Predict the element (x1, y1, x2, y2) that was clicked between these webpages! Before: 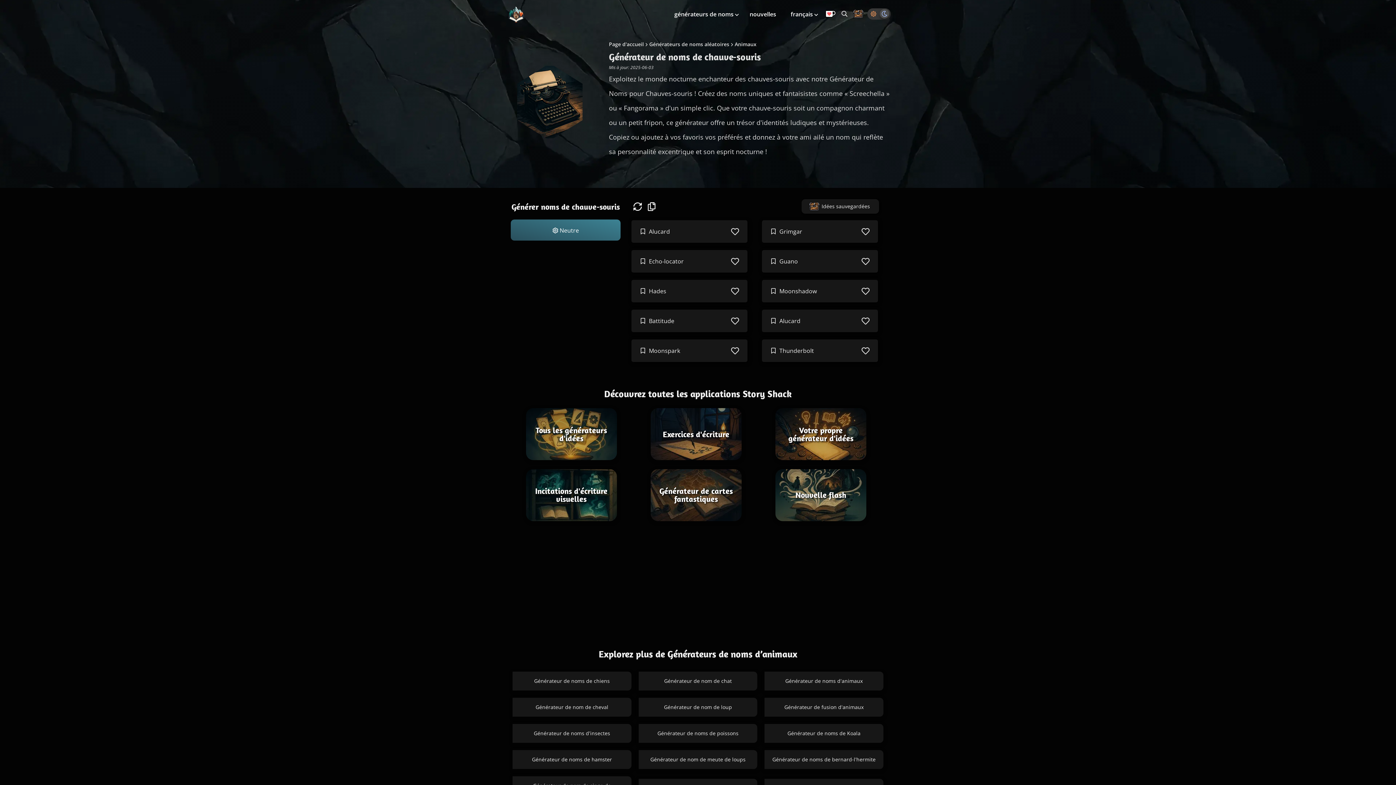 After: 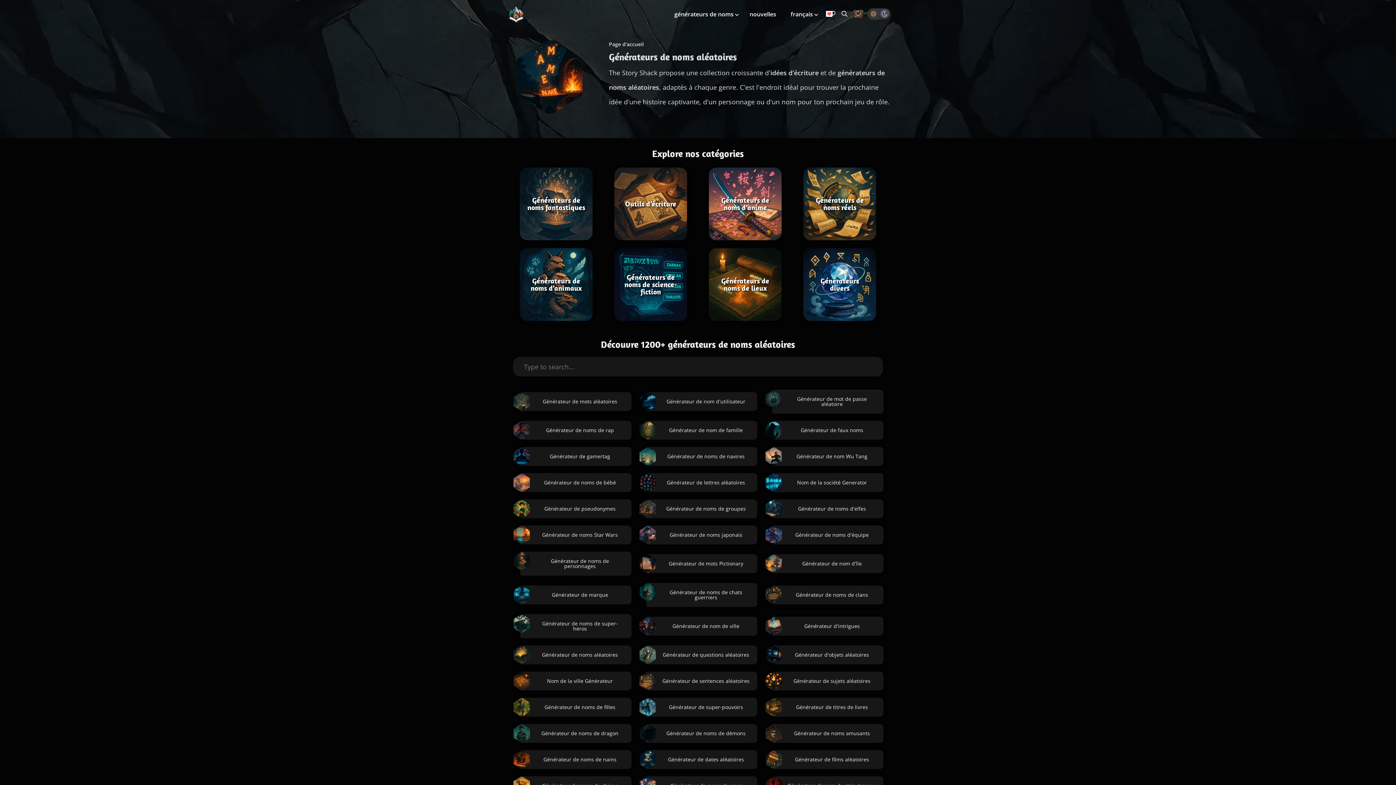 Action: label: générateurs de noms  bbox: (674, 10, 735, 18)